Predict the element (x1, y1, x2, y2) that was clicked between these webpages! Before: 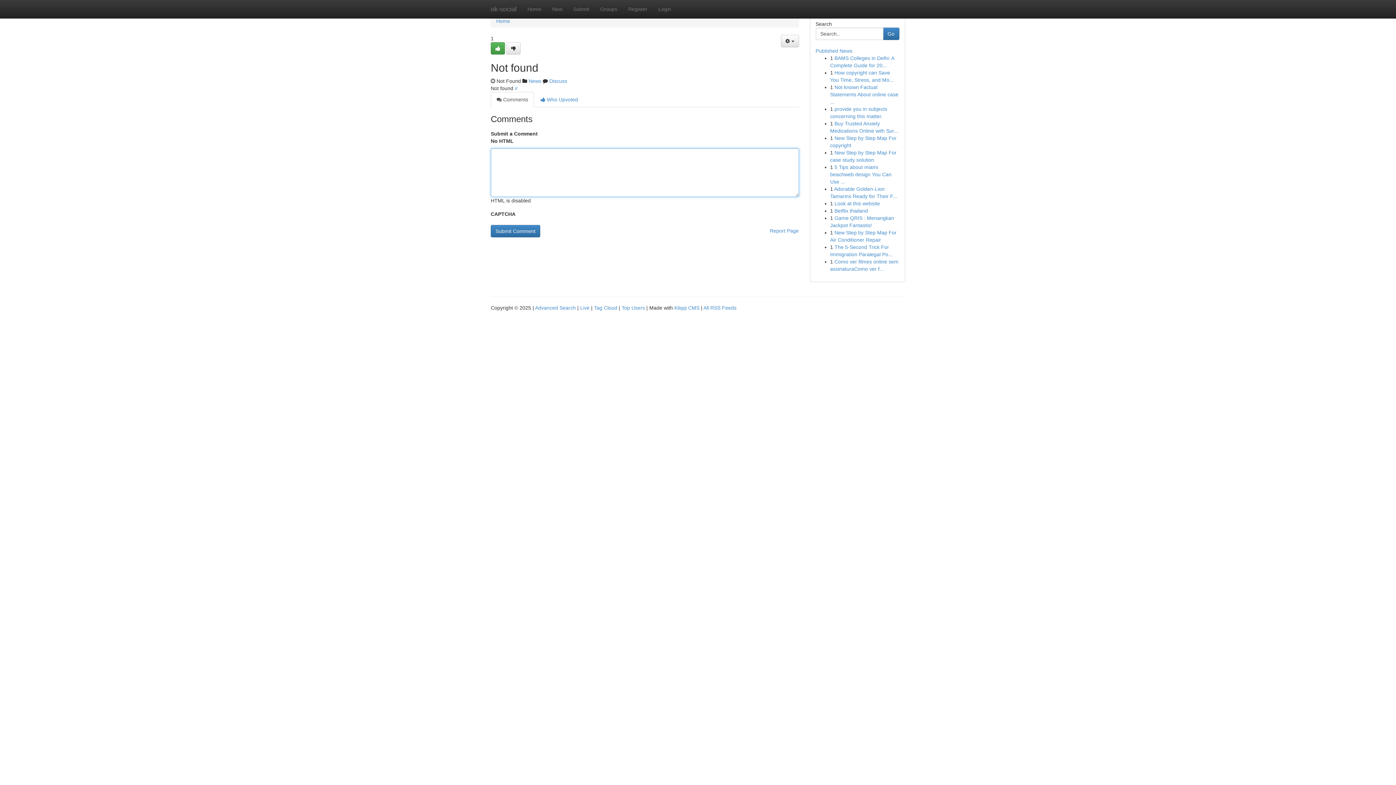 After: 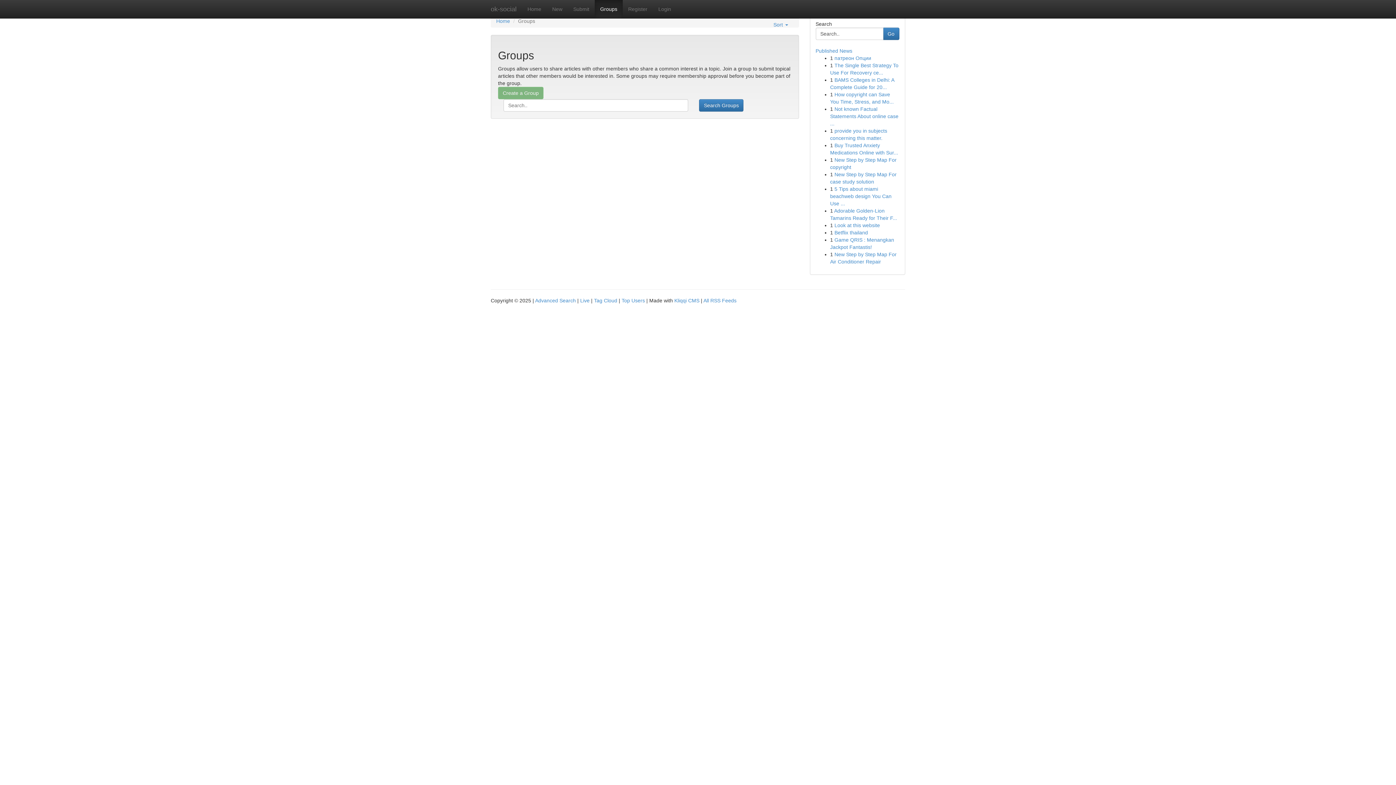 Action: bbox: (528, 78, 541, 84) label: News